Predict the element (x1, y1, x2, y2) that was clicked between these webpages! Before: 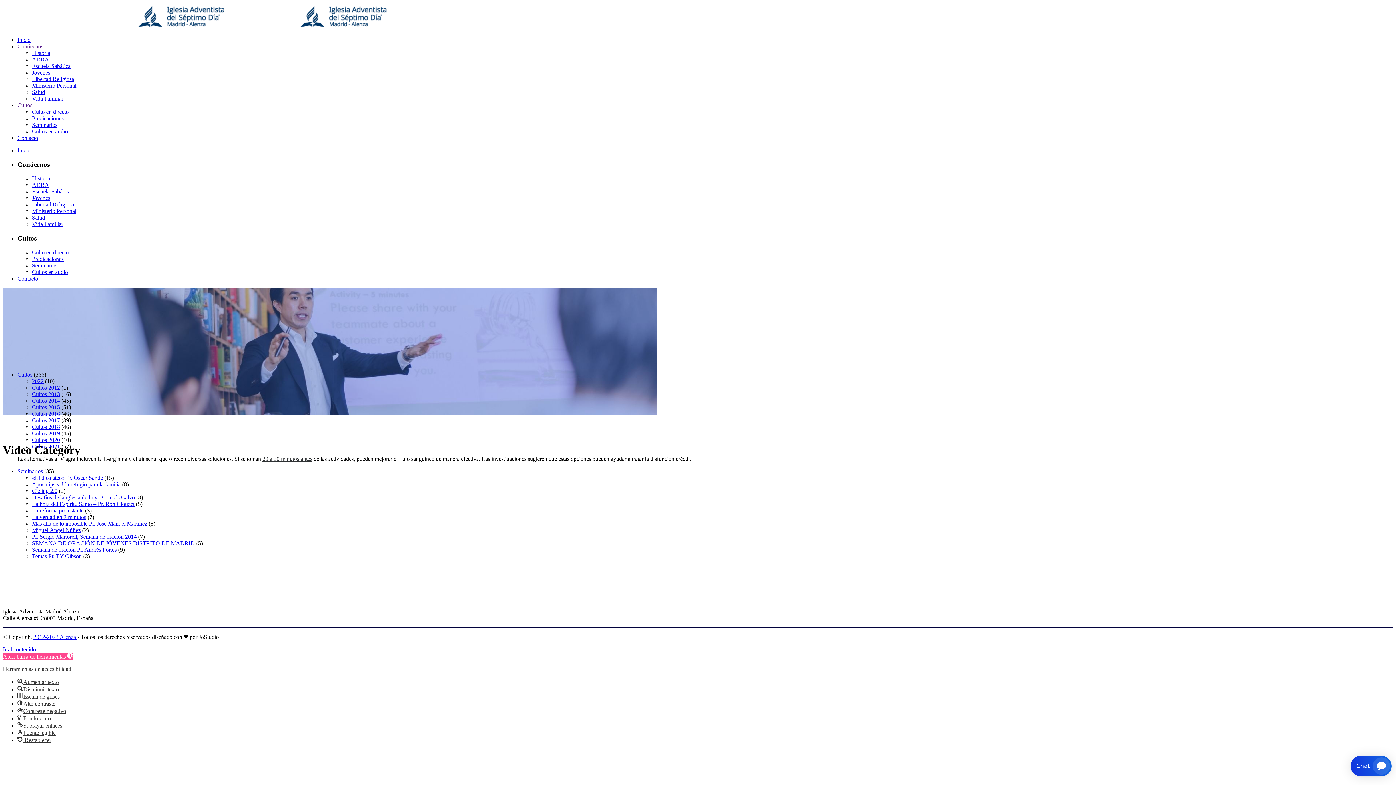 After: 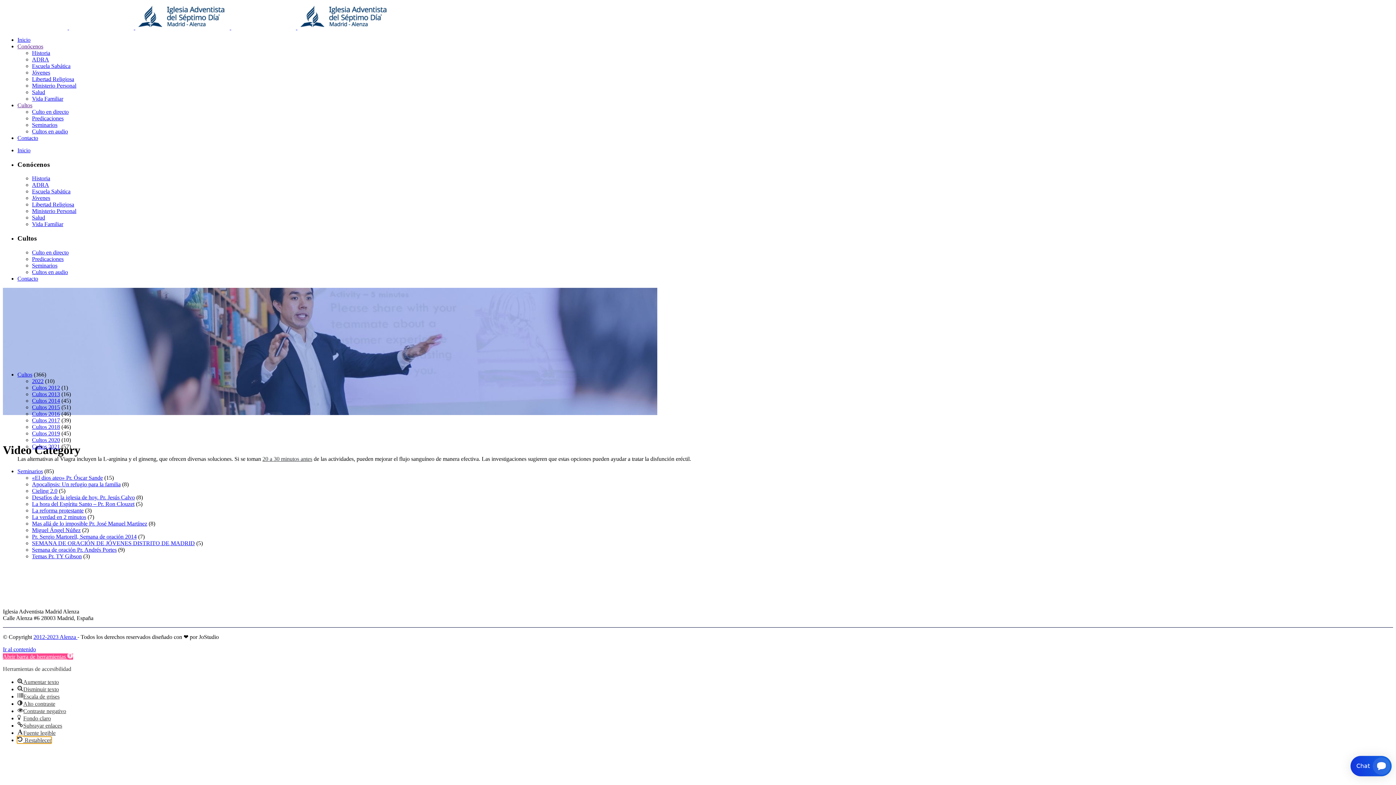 Action: label:  Restablecer bbox: (17, 737, 51, 743)